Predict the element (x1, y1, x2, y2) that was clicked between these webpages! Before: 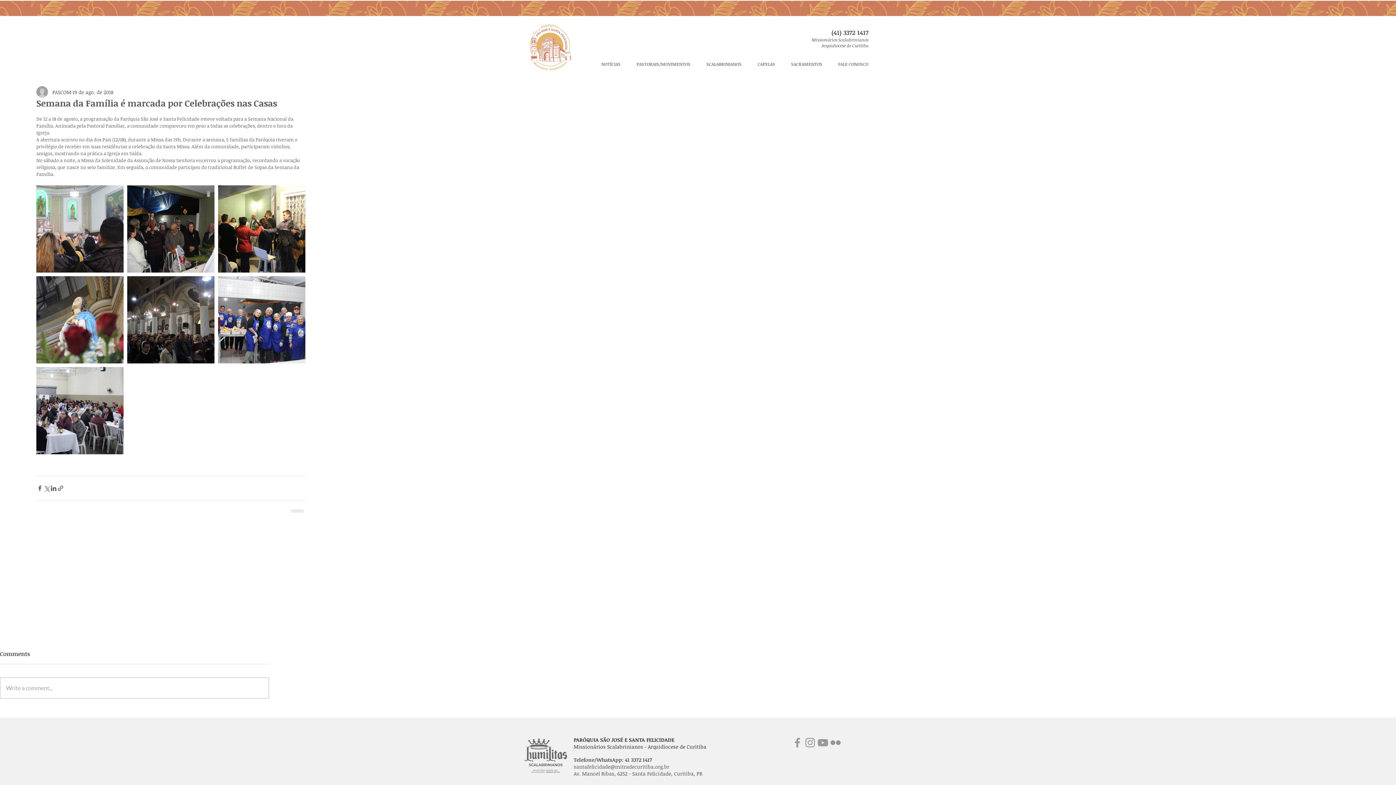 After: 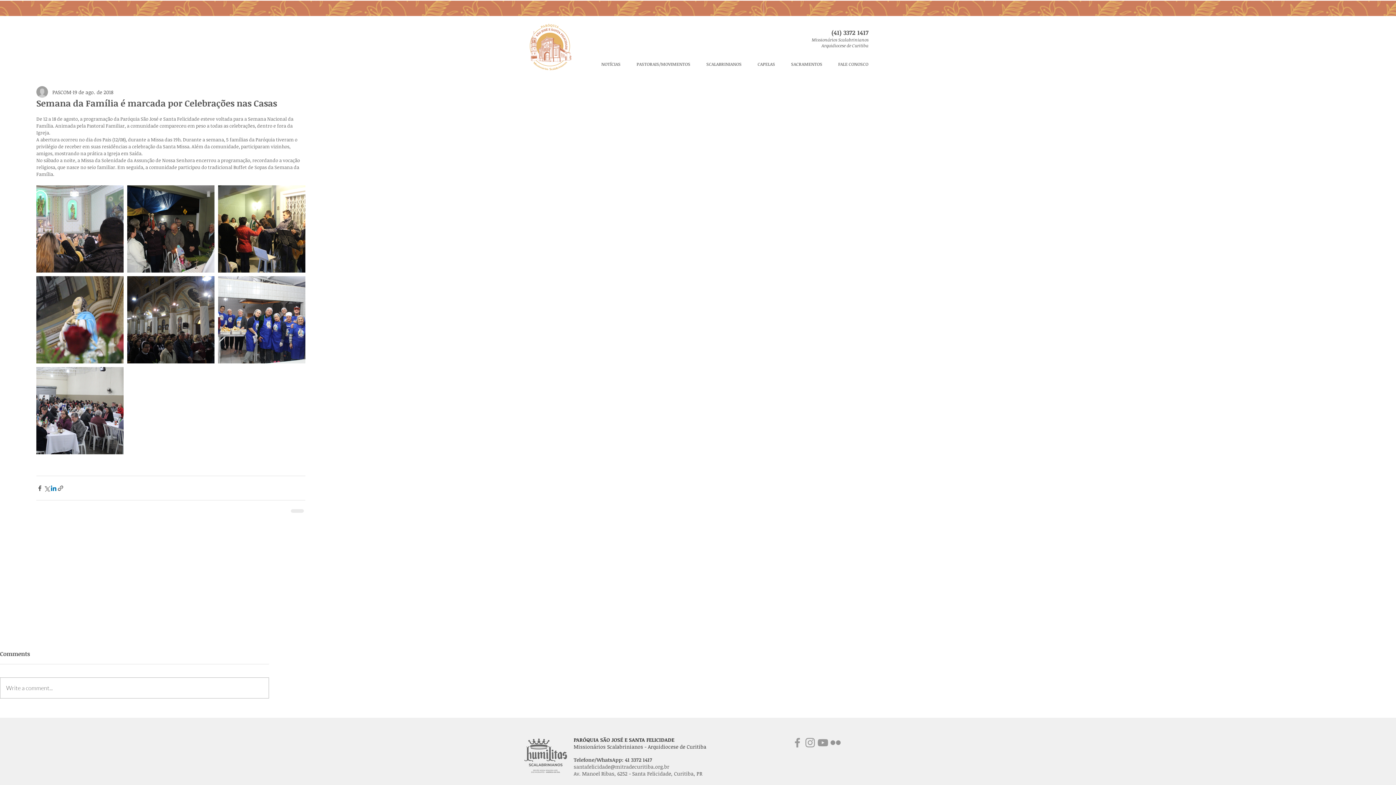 Action: label: Compartilhar via LinkedIn bbox: (50, 484, 57, 491)